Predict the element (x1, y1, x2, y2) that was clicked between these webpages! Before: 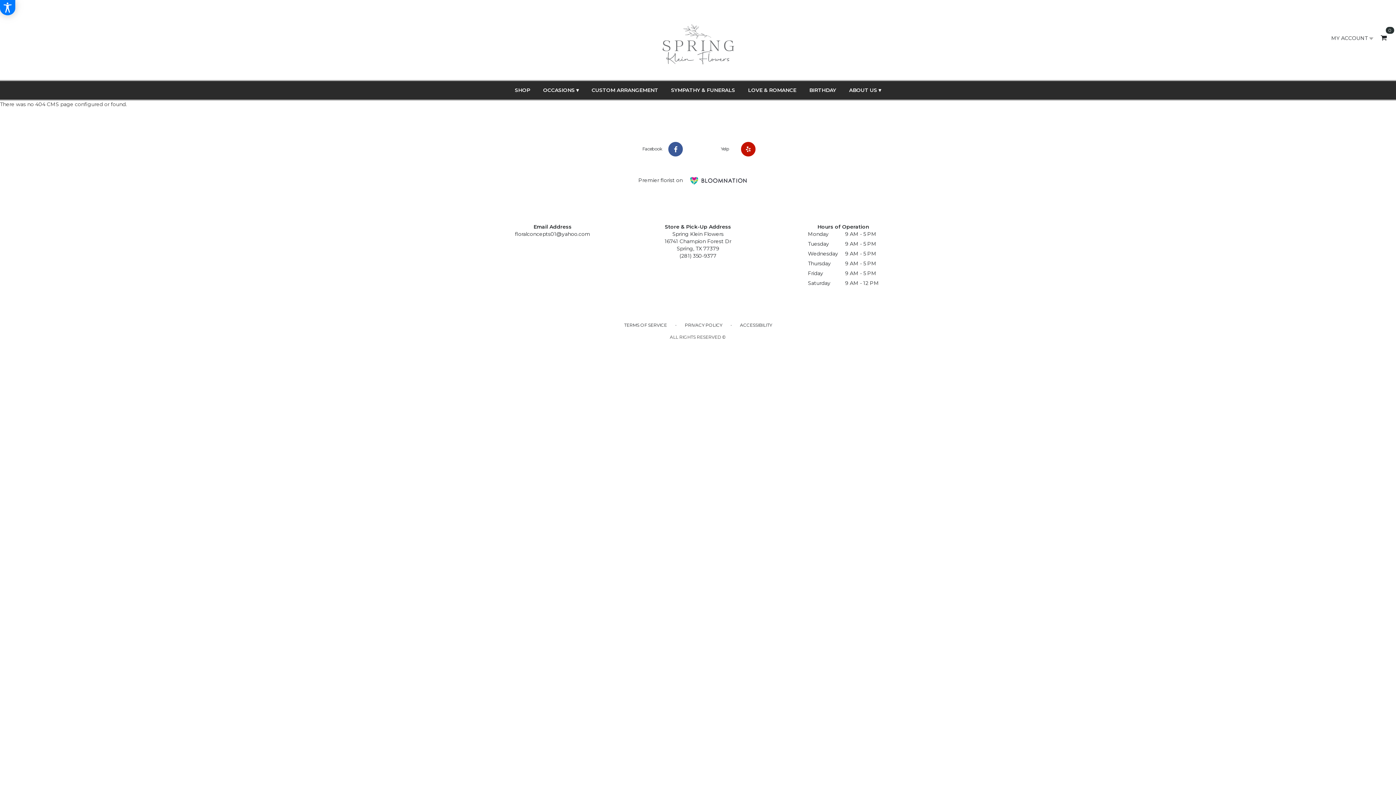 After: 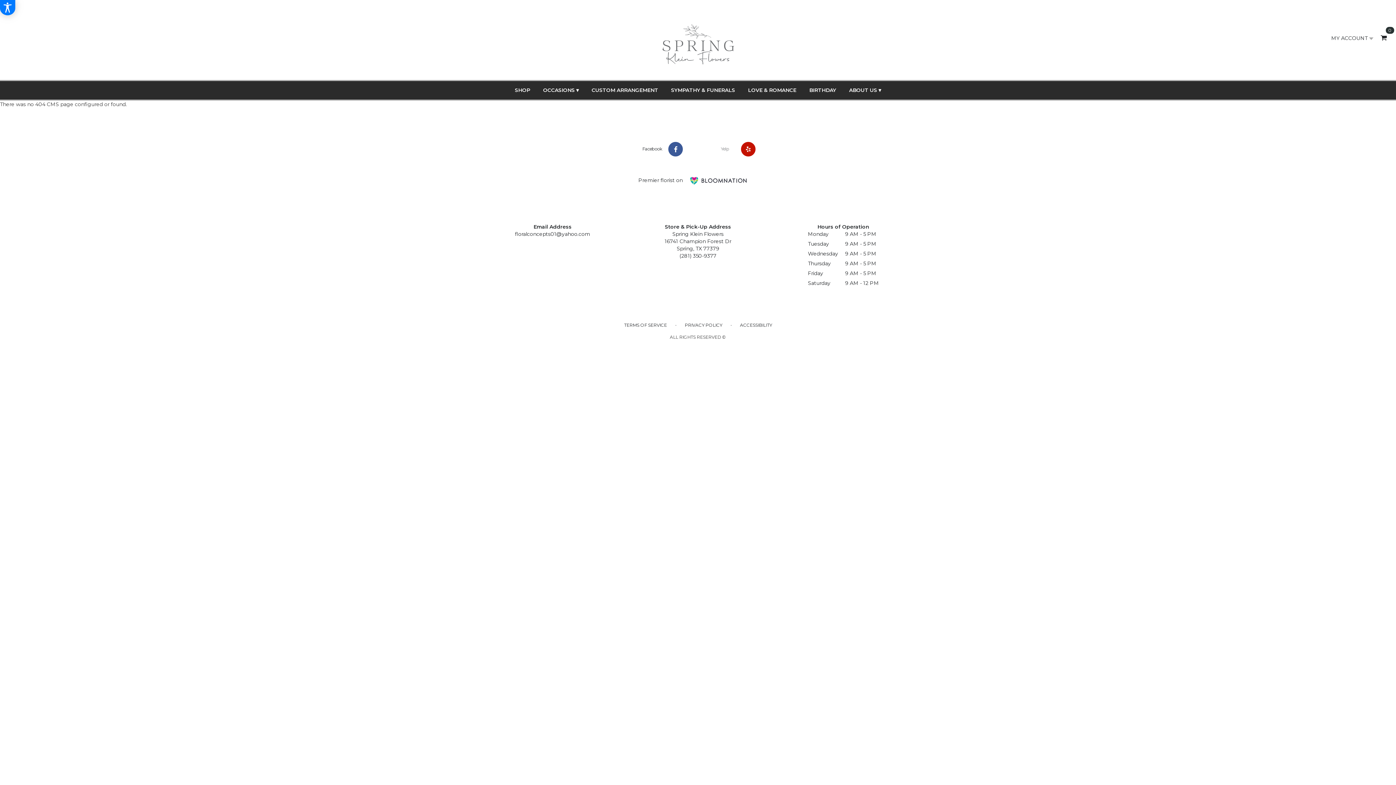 Action: label: Yelp  bbox: (698, 142, 770, 155)